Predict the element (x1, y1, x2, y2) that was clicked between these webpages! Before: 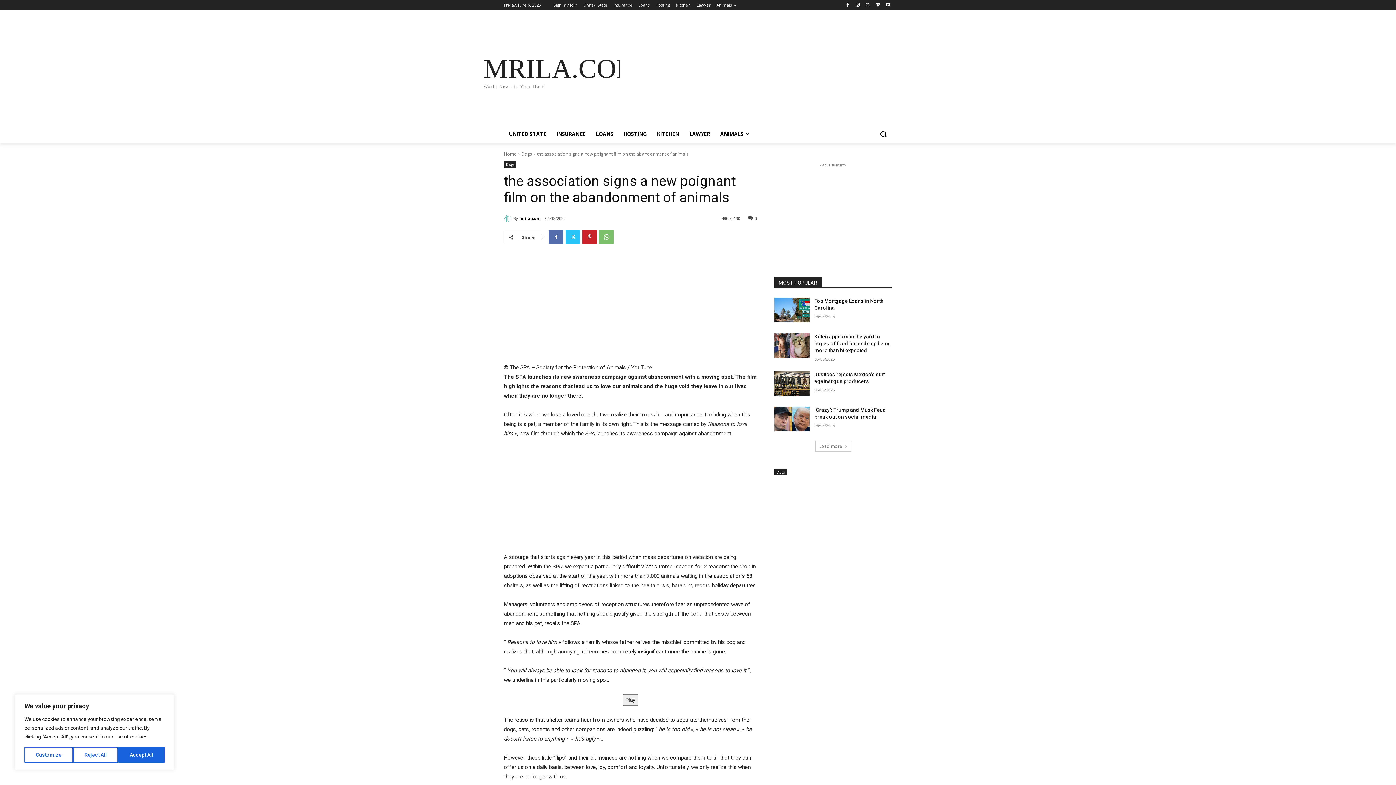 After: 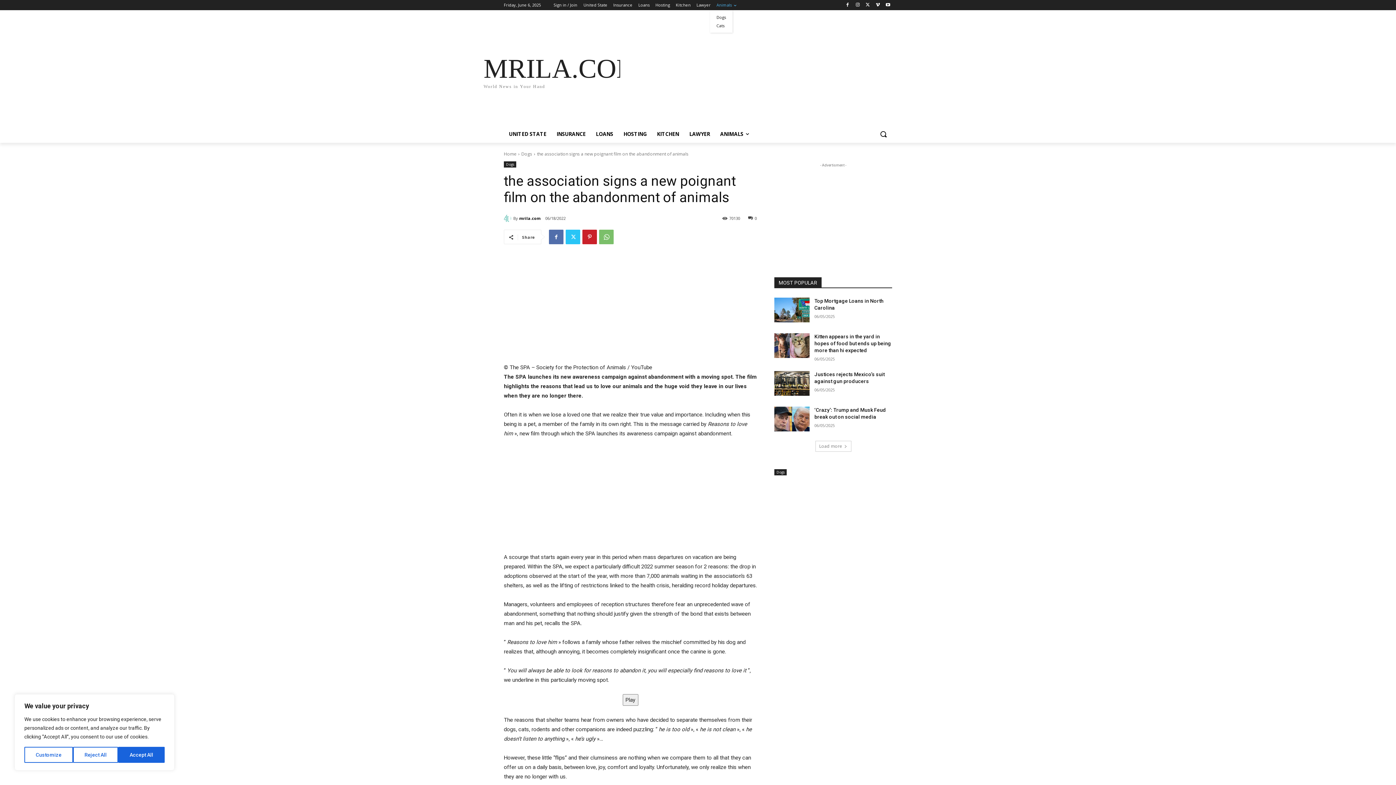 Action: label: Animals bbox: (716, 0, 736, 10)